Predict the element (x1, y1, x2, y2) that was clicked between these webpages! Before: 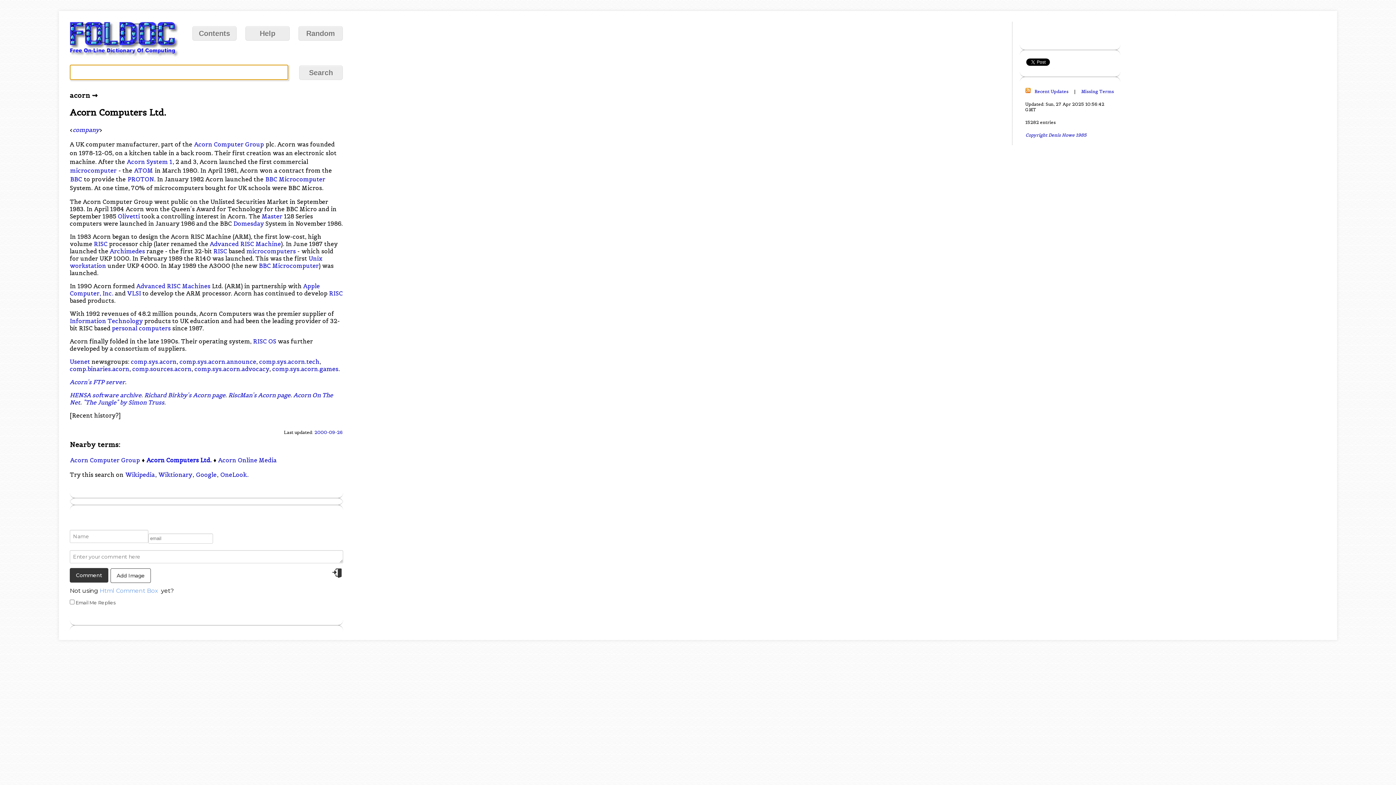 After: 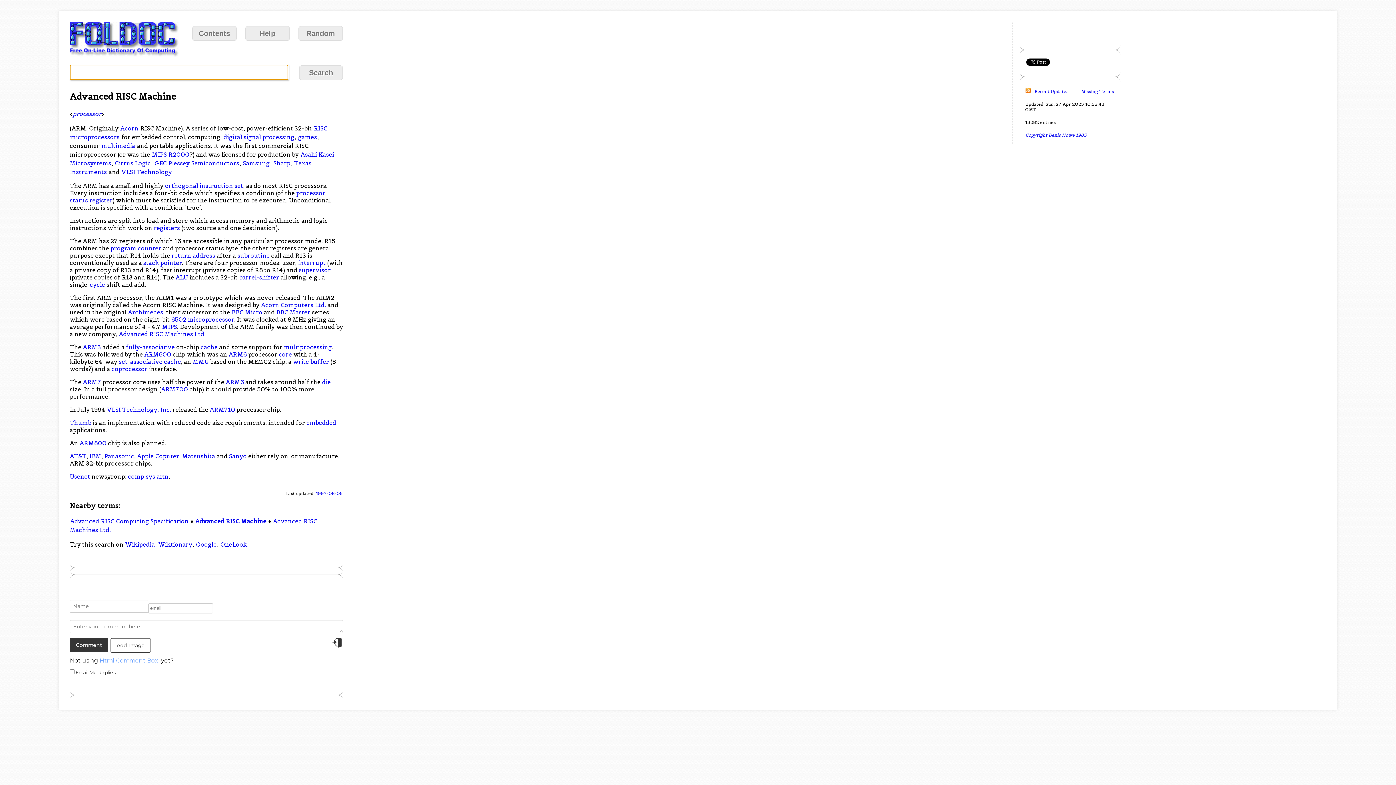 Action: bbox: (209, 240, 281, 247) label: Advanced RISC Machine